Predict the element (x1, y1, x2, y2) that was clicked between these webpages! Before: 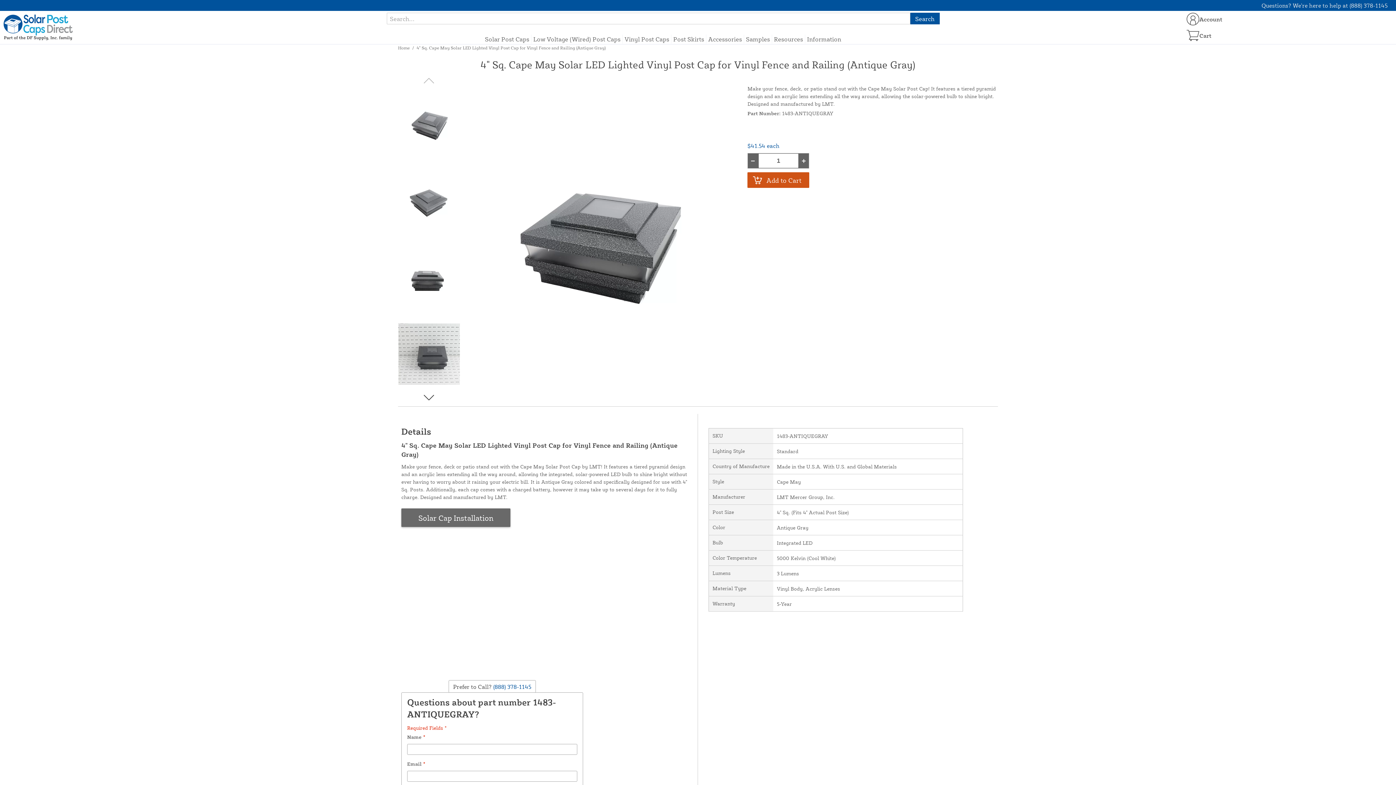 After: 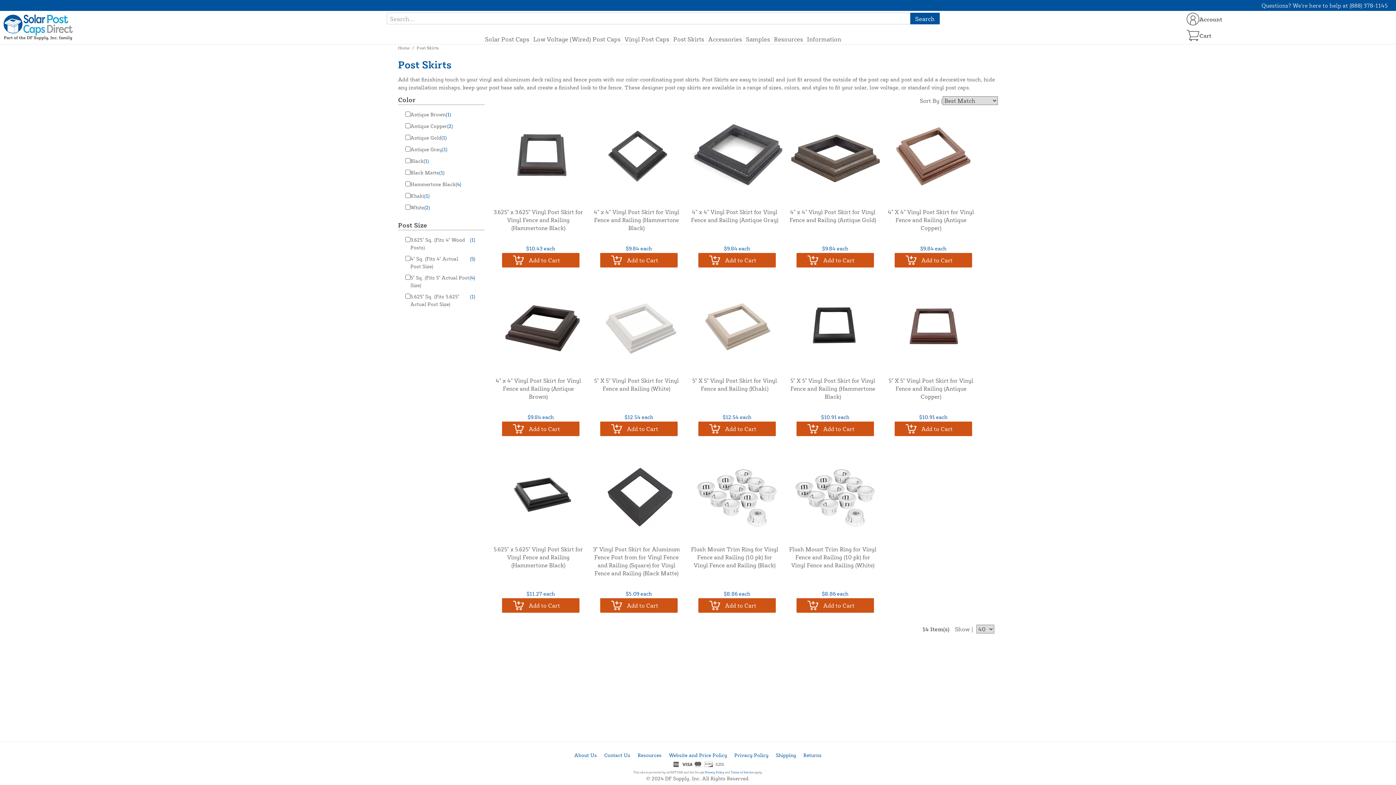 Action: label: Post Skirts bbox: (673, 34, 704, 43)